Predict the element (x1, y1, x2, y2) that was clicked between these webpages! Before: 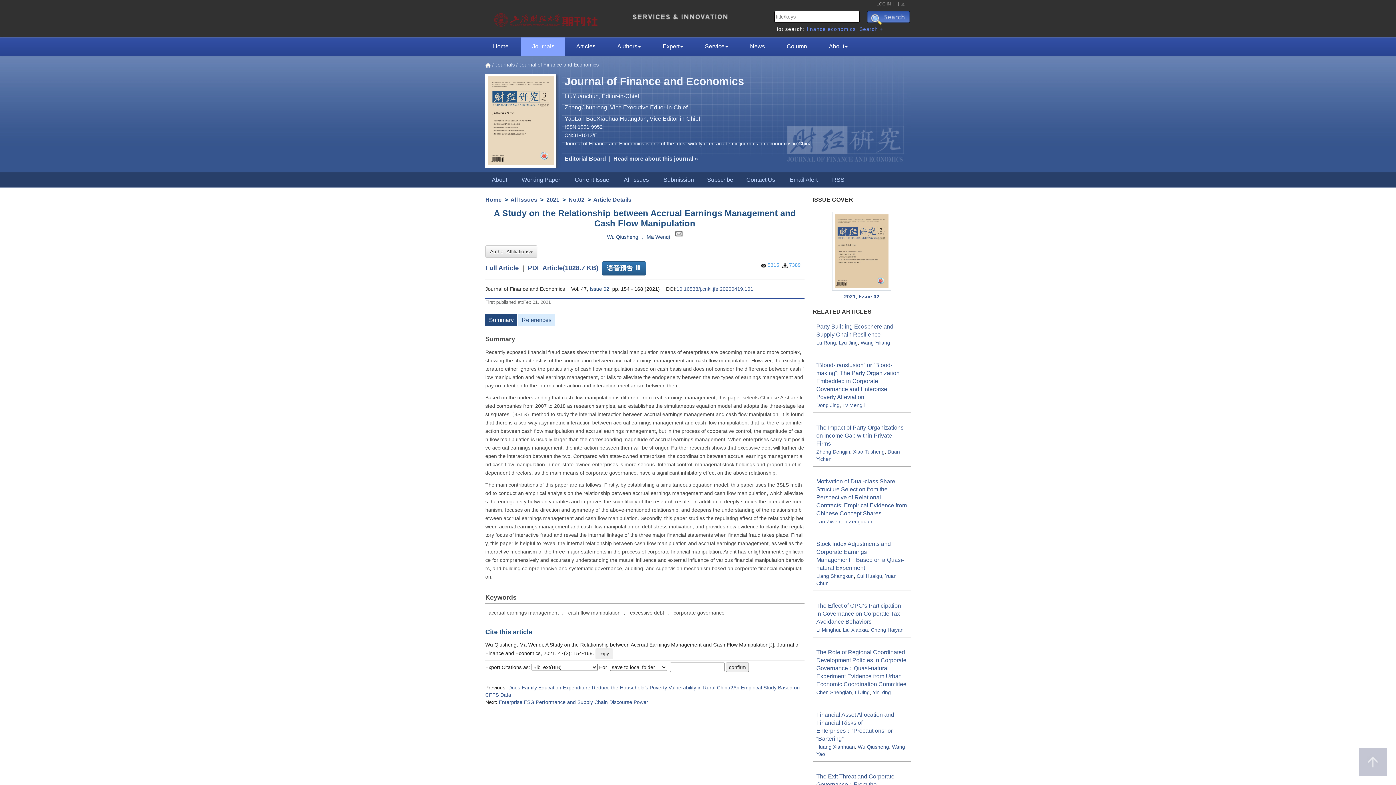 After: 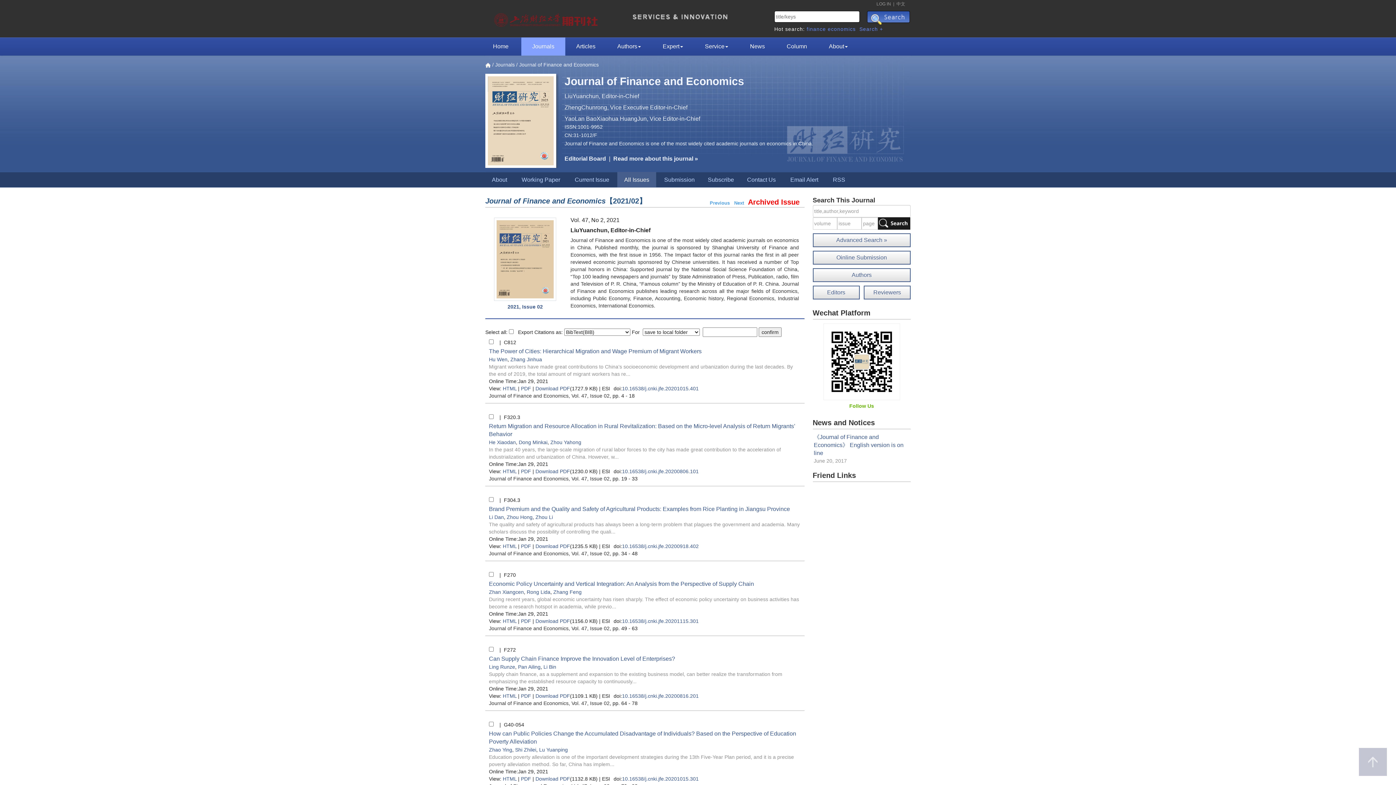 Action: bbox: (589, 286, 609, 292) label: Issue 02